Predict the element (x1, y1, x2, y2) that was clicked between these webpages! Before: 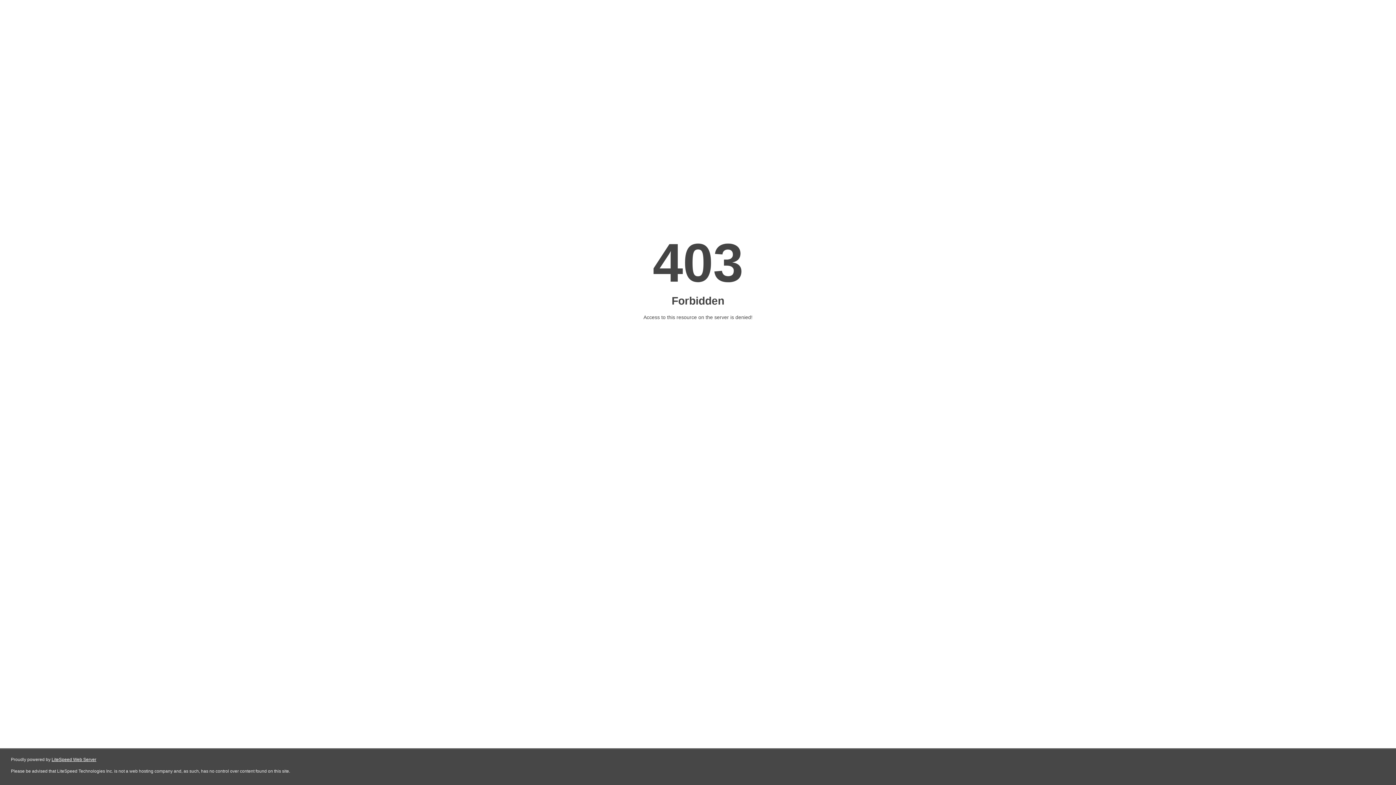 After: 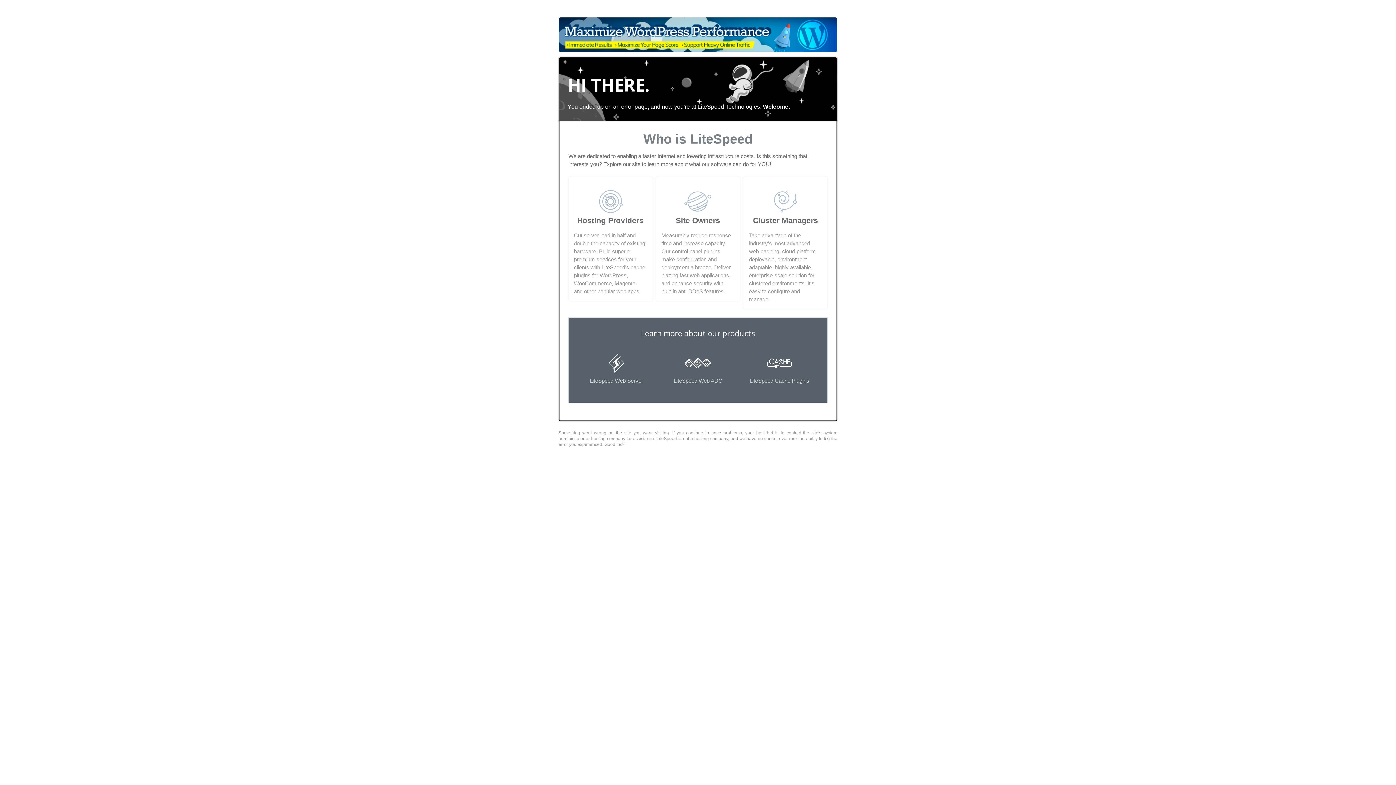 Action: bbox: (51, 757, 96, 762) label: LiteSpeed Web Server